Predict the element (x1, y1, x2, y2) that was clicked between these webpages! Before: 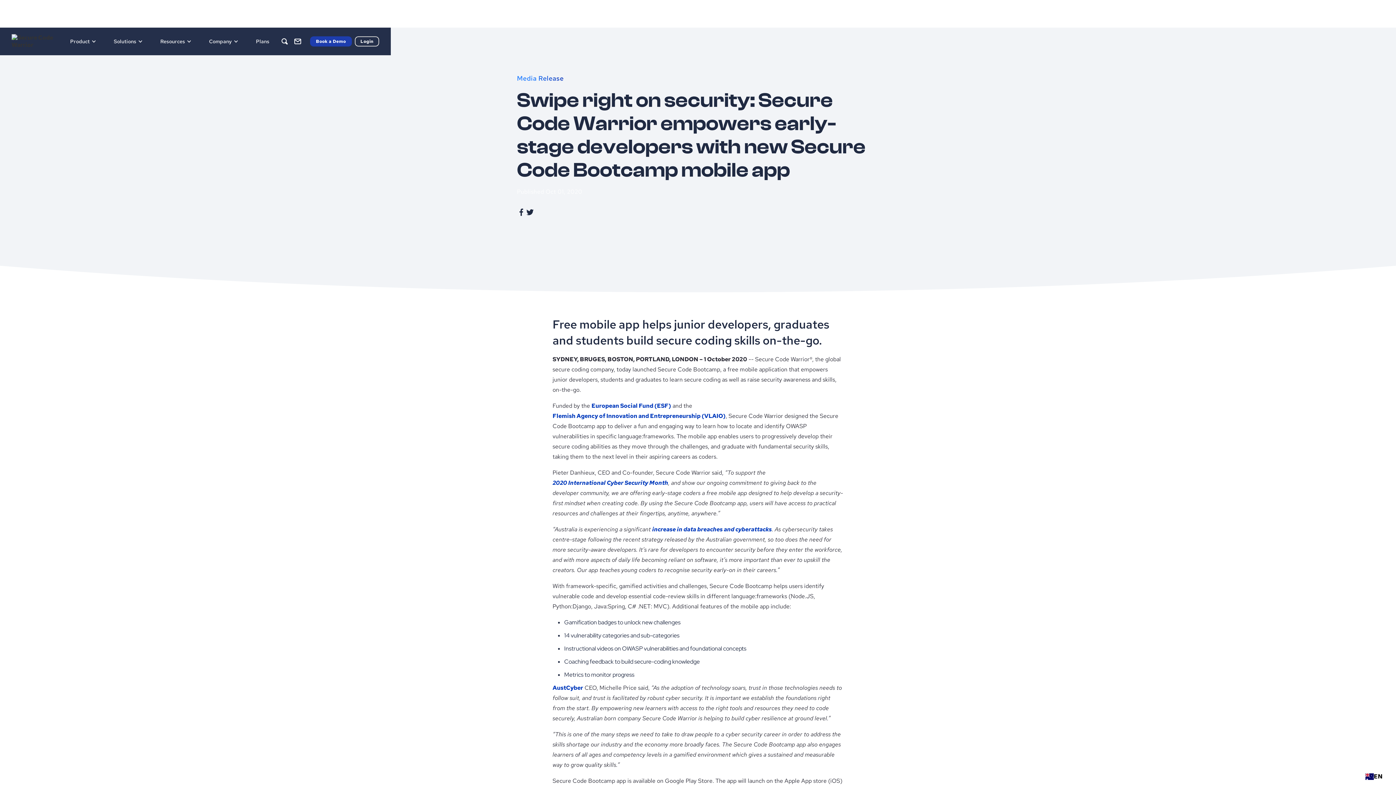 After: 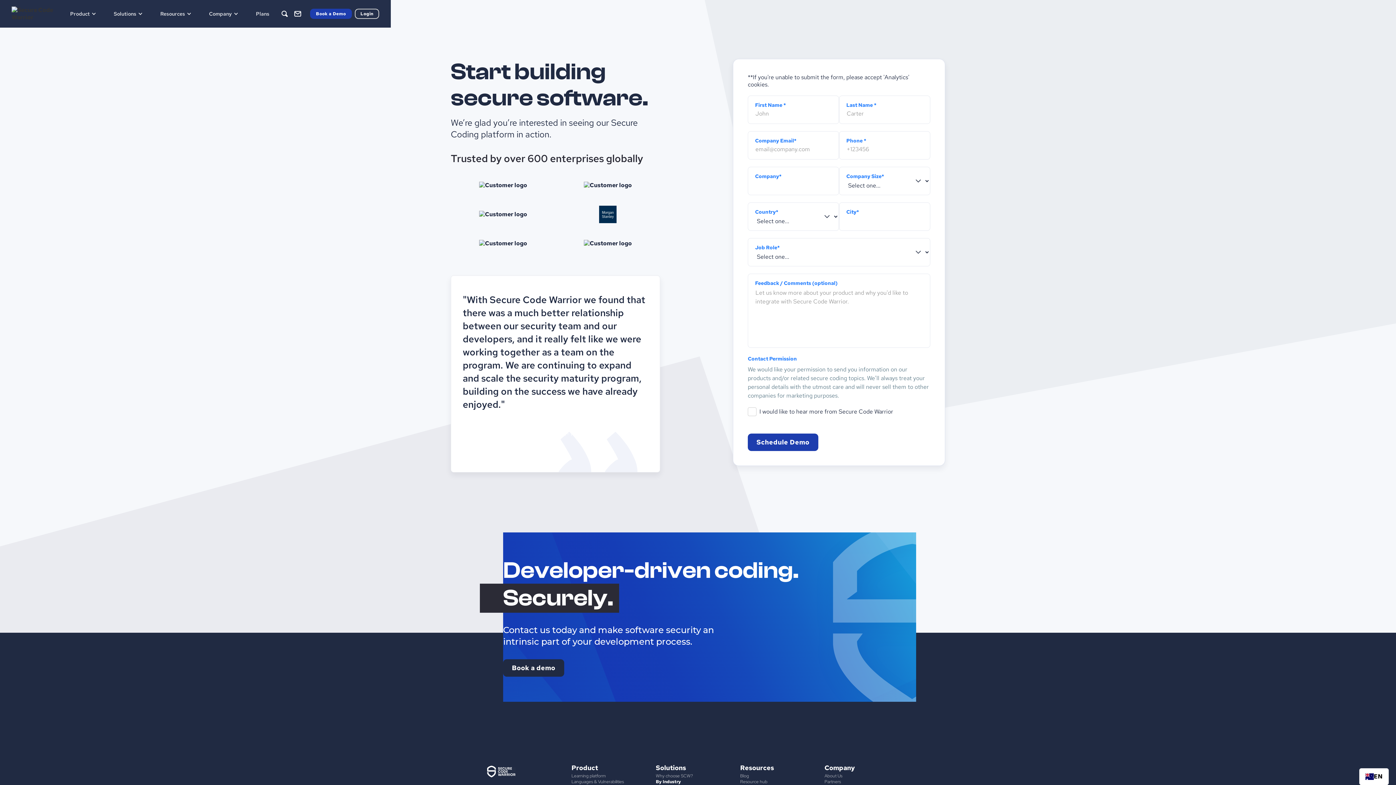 Action: bbox: (310, 36, 351, 46) label: Book a Demo